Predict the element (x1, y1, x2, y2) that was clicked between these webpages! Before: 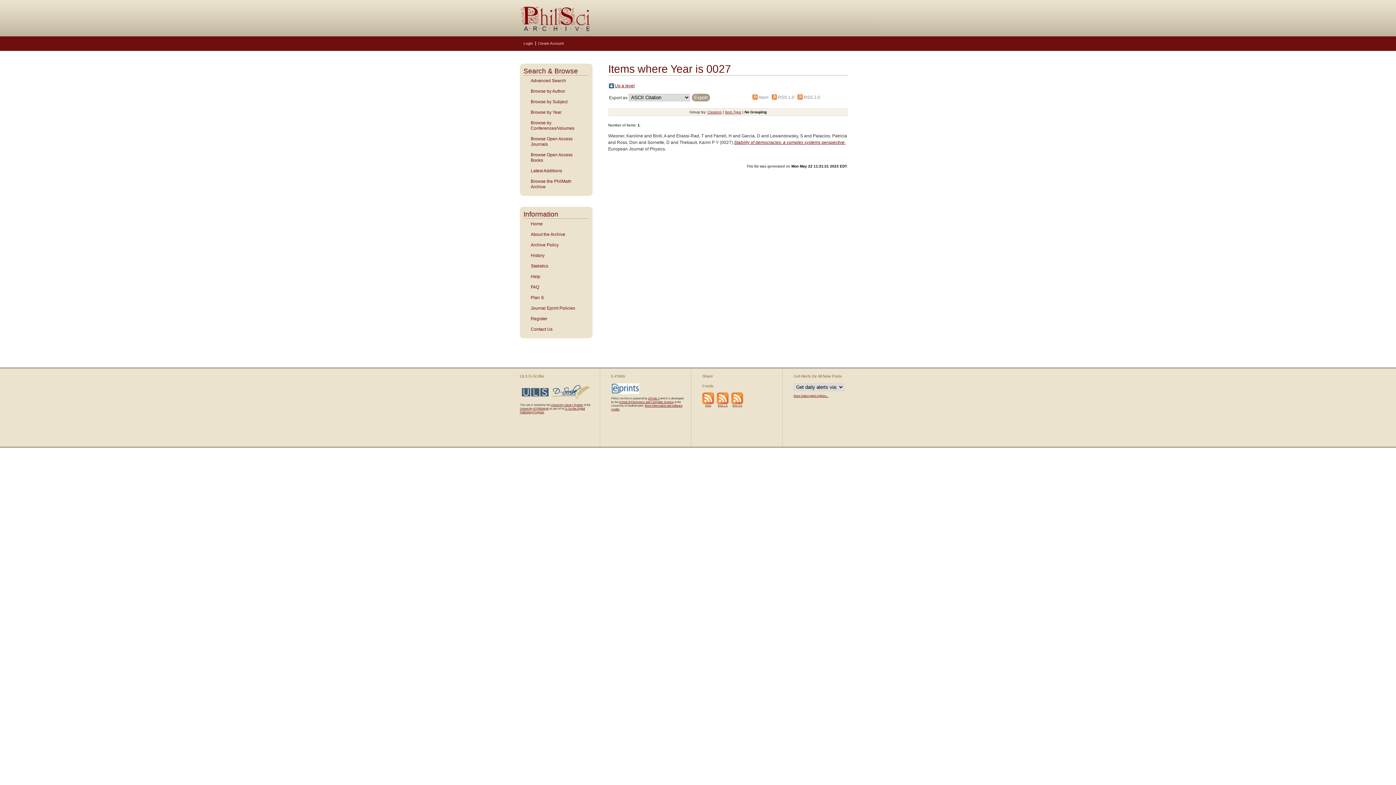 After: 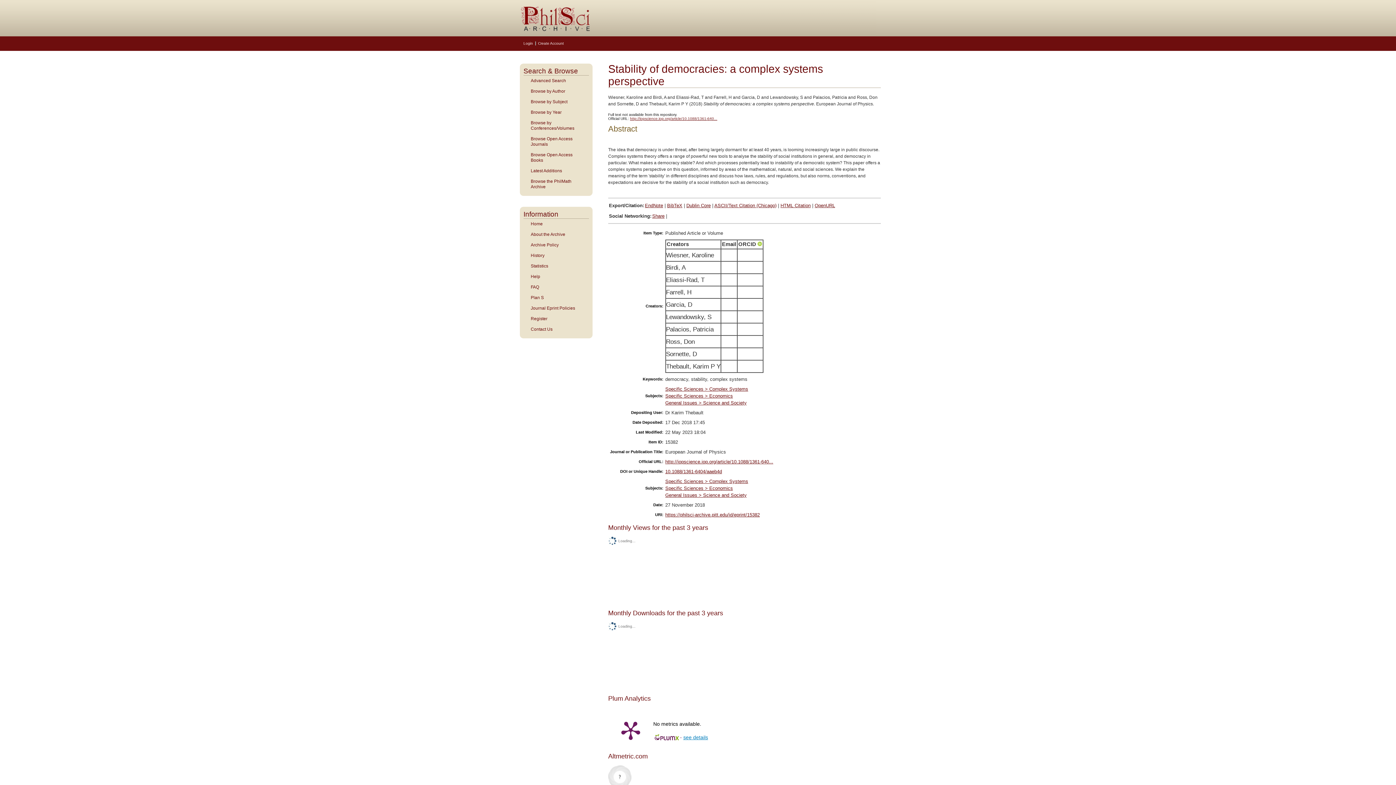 Action: label: Stability of democracies: a complex systems perspective. bbox: (734, 139, 845, 144)